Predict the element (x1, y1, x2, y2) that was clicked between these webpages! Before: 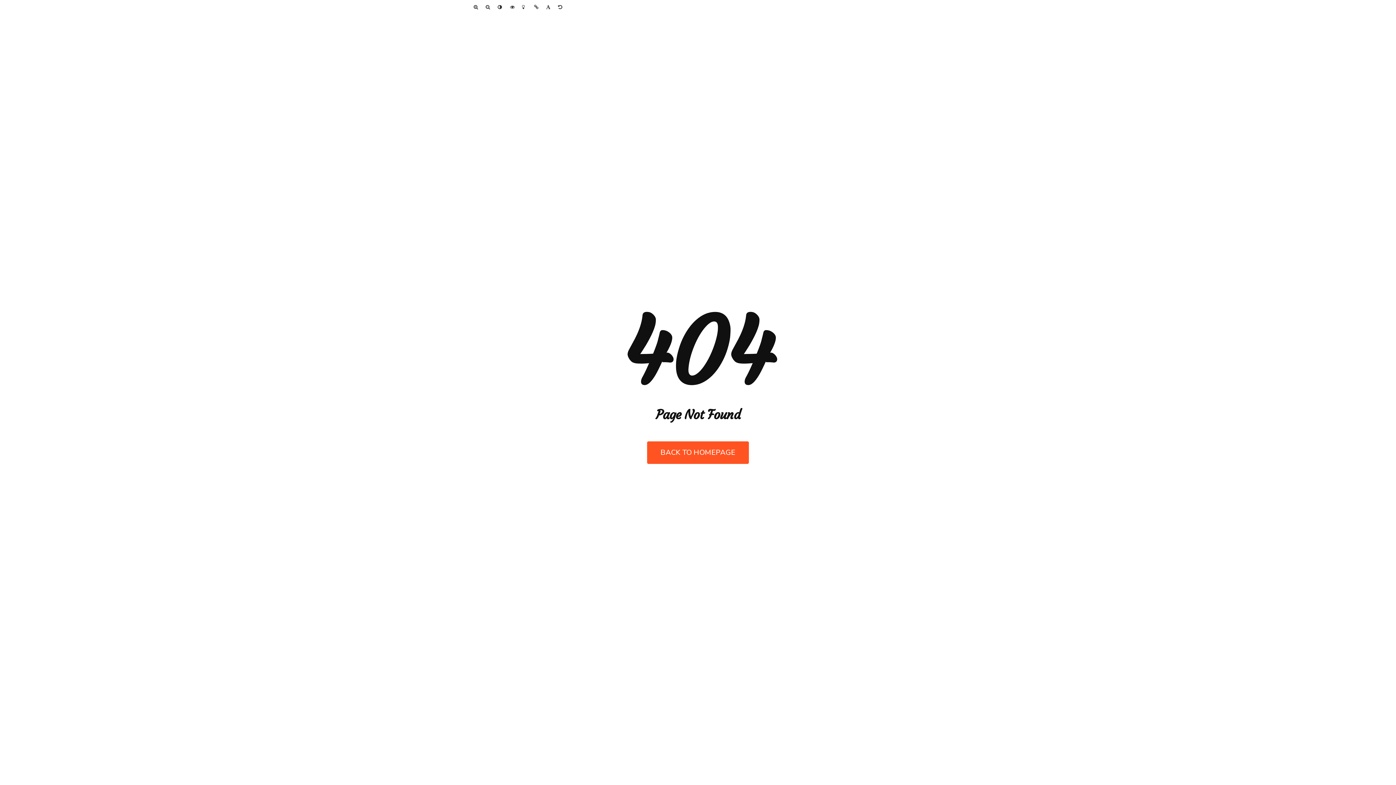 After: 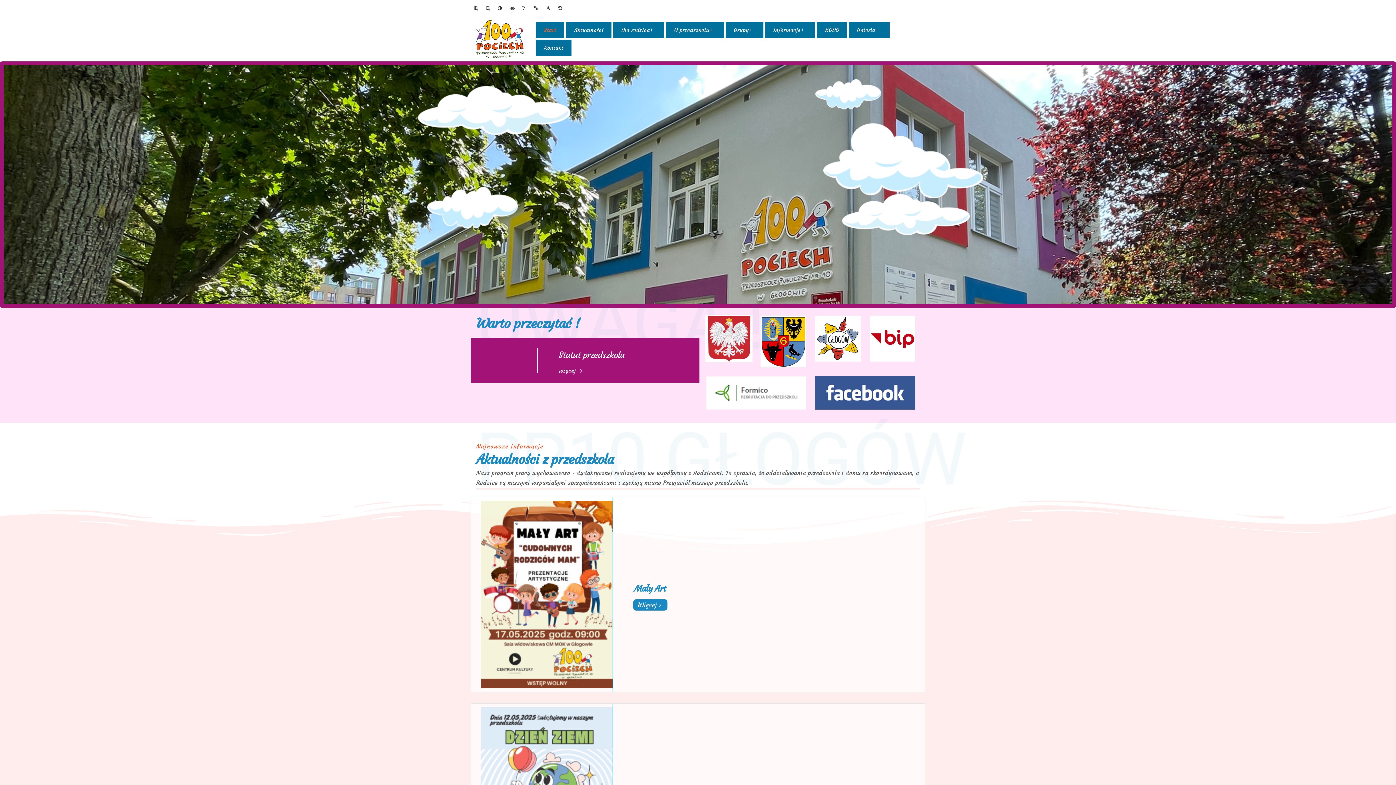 Action: label: BACK TO HOMEPAGE bbox: (647, 441, 749, 464)